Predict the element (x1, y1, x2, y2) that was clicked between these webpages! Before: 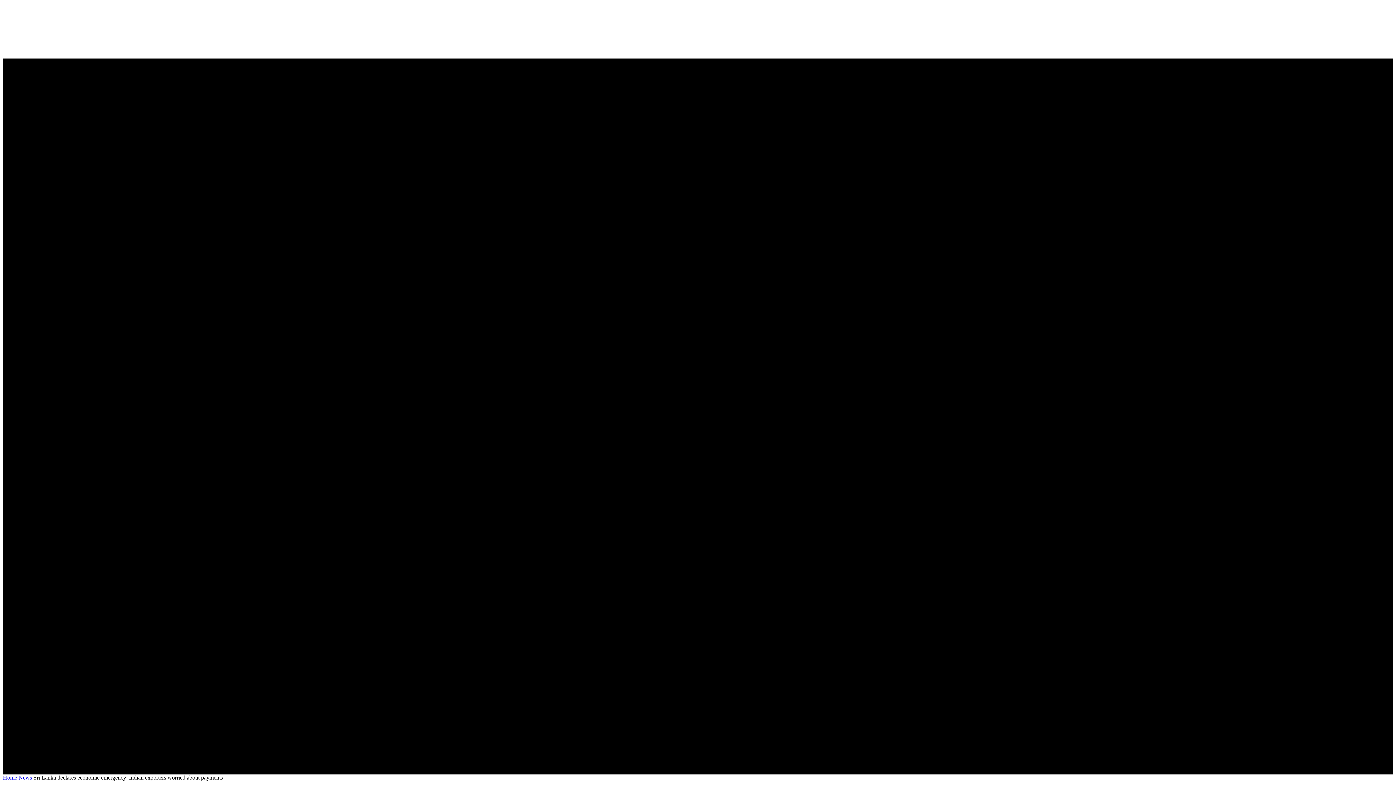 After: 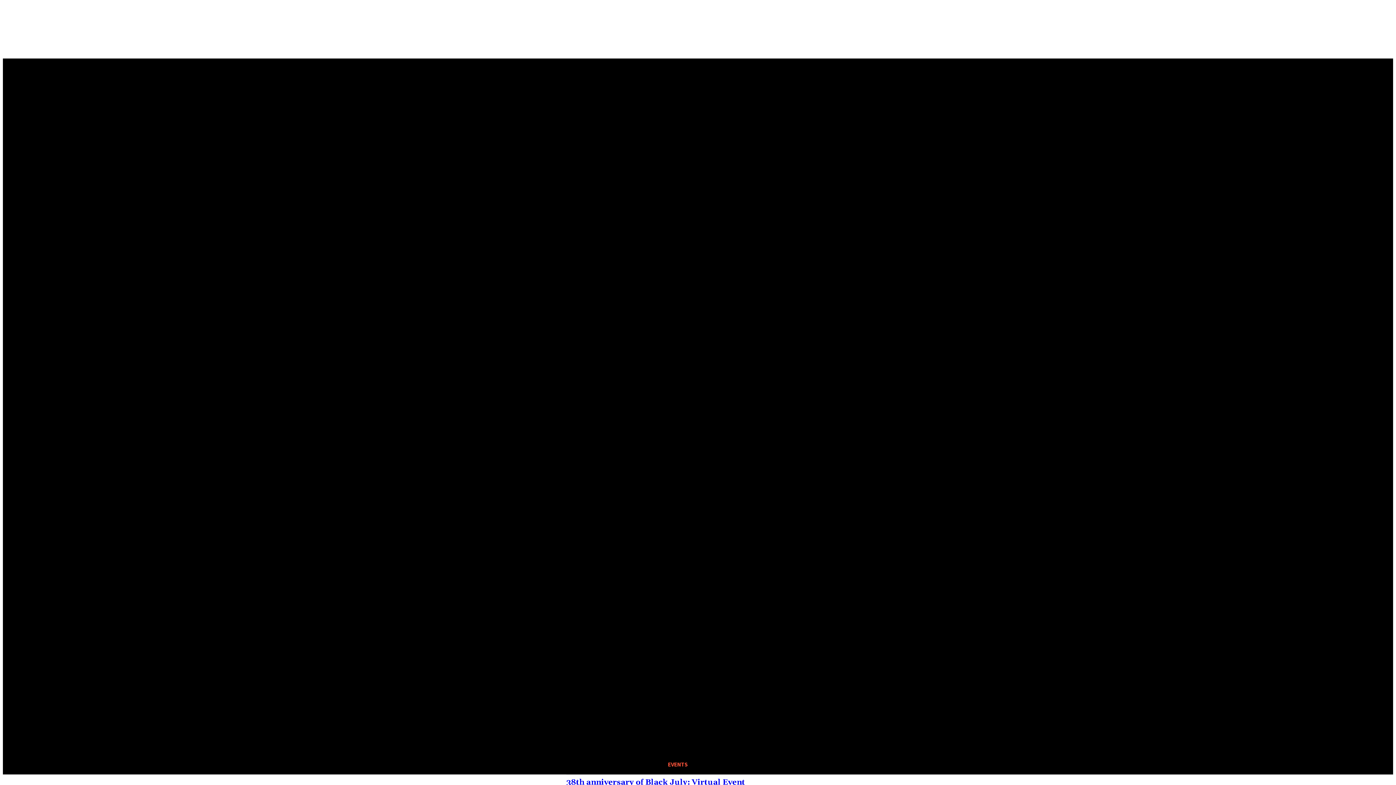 Action: label: EVENTS bbox: (659, 754, 696, 774)